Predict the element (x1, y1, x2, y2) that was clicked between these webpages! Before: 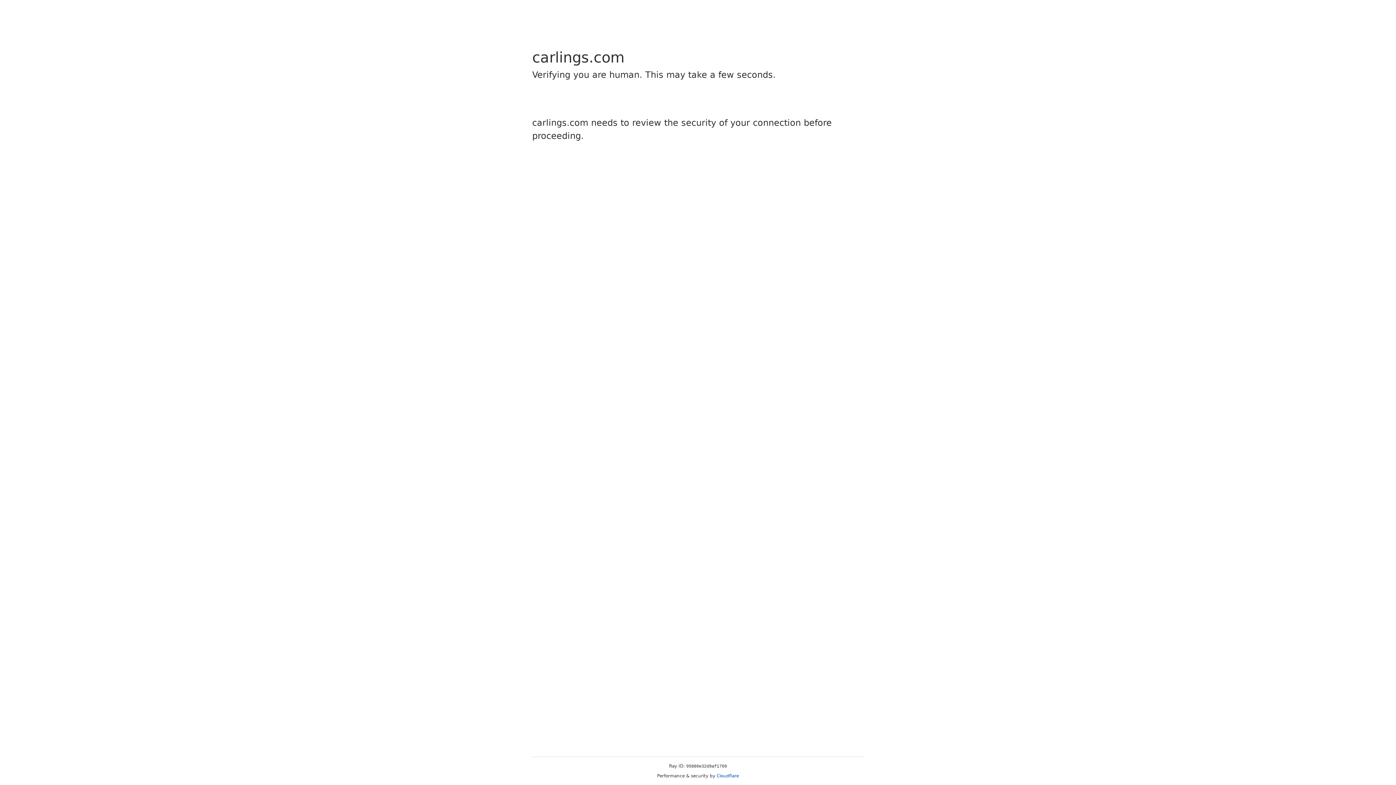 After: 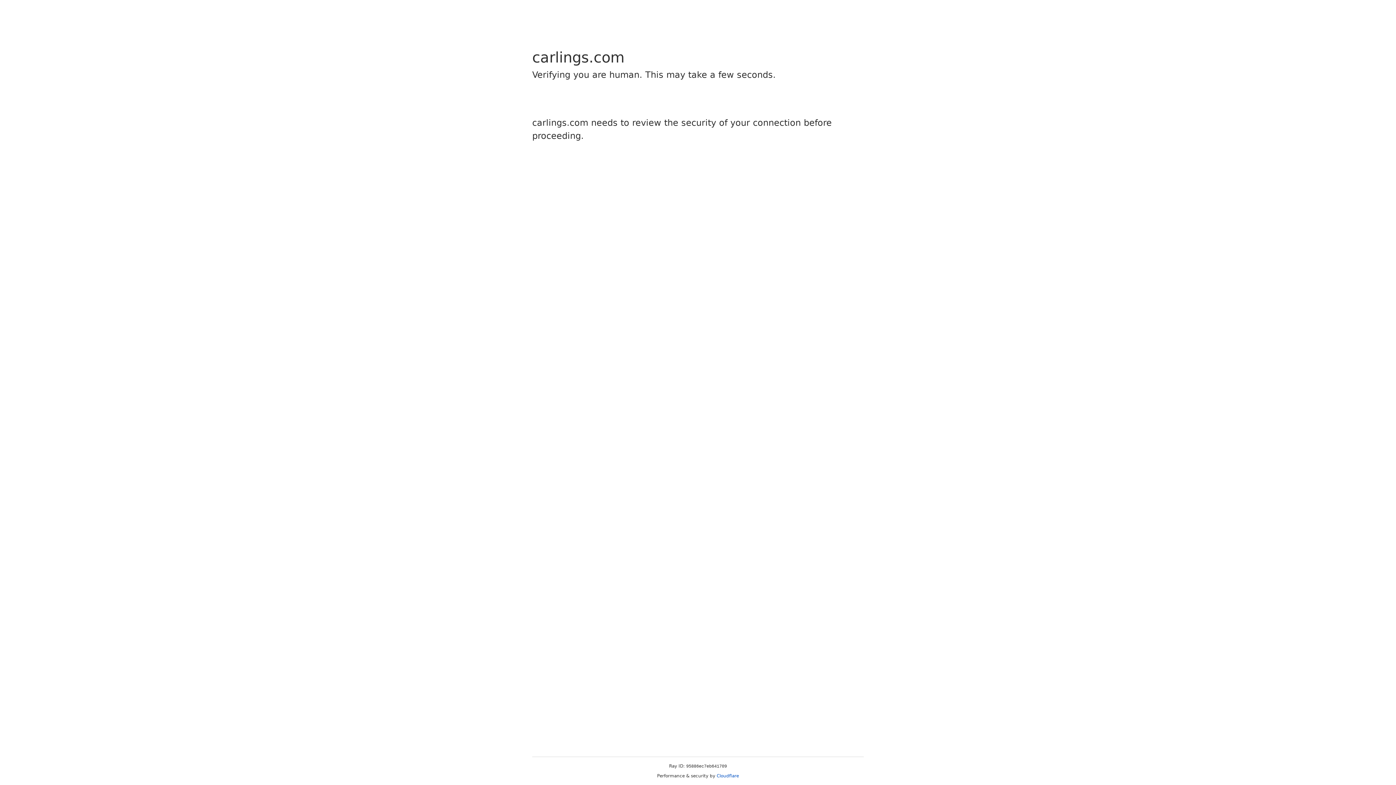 Action: bbox: (716, 773, 739, 778) label: Cloudflare